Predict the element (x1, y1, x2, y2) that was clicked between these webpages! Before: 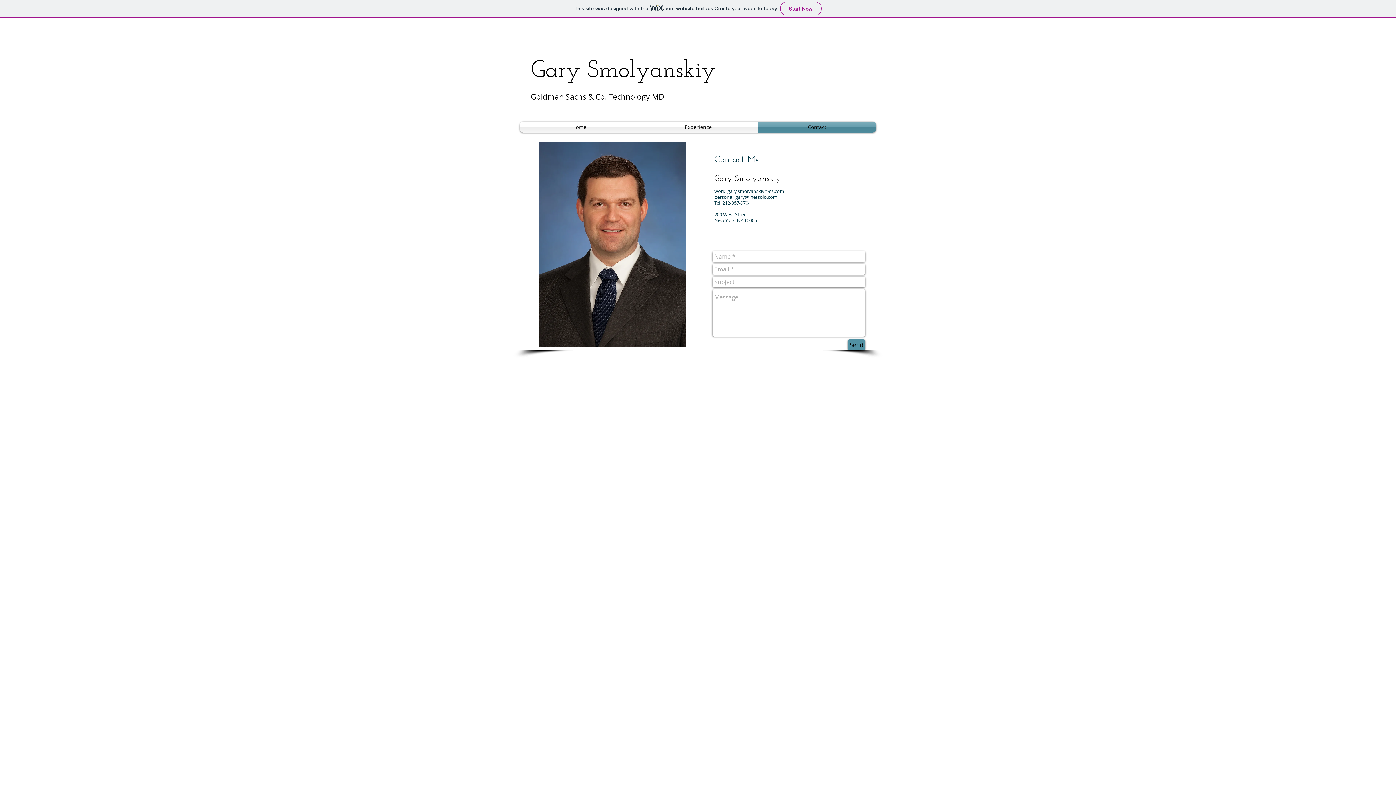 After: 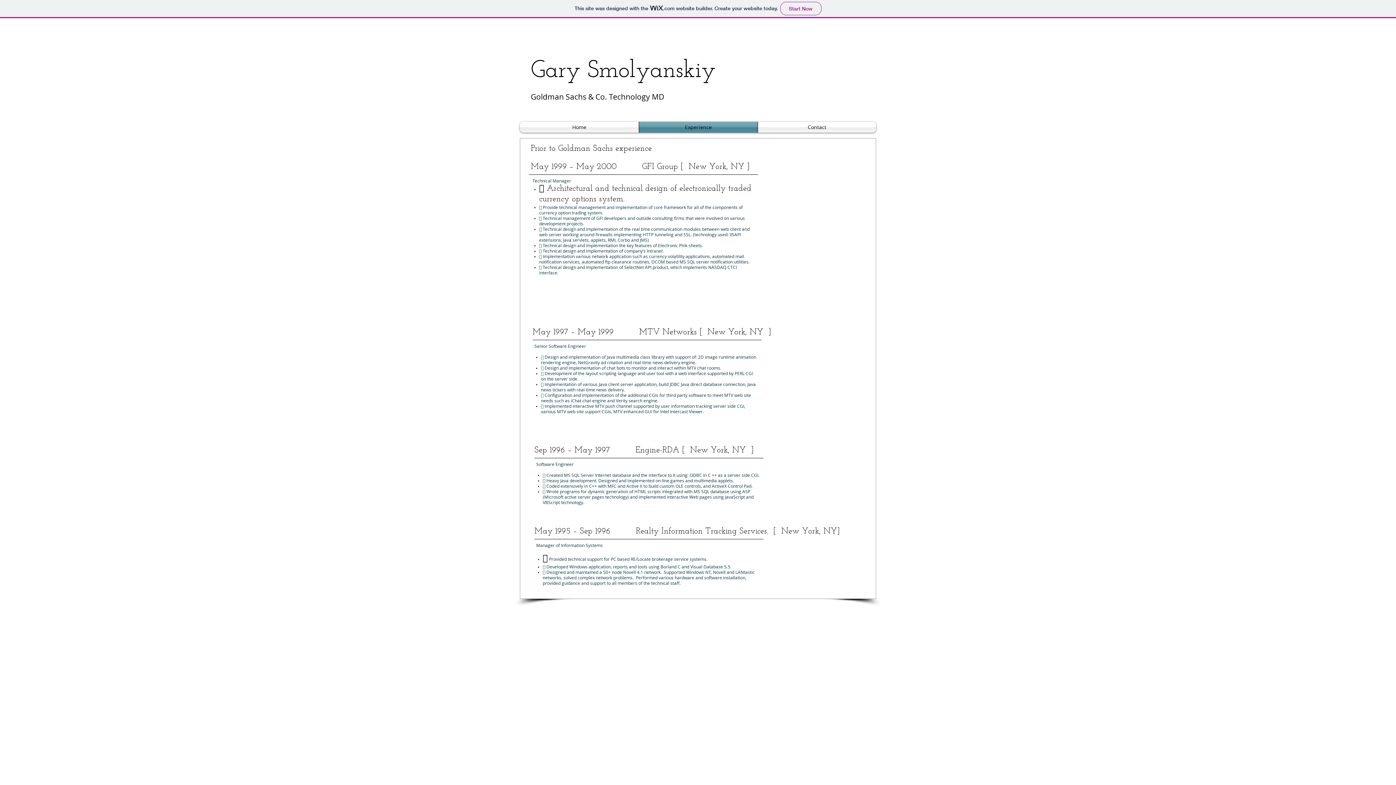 Action: label: Experience bbox: (639, 121, 757, 132)